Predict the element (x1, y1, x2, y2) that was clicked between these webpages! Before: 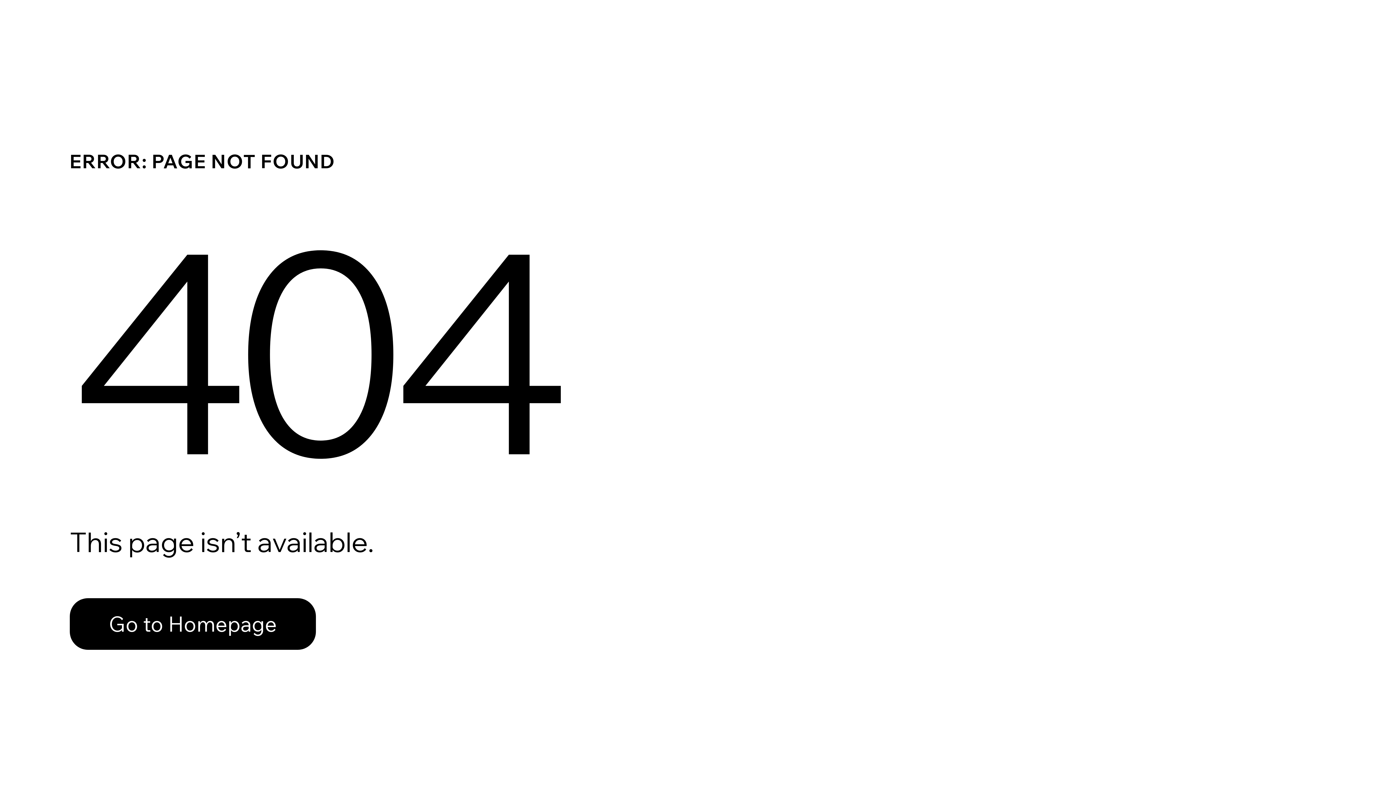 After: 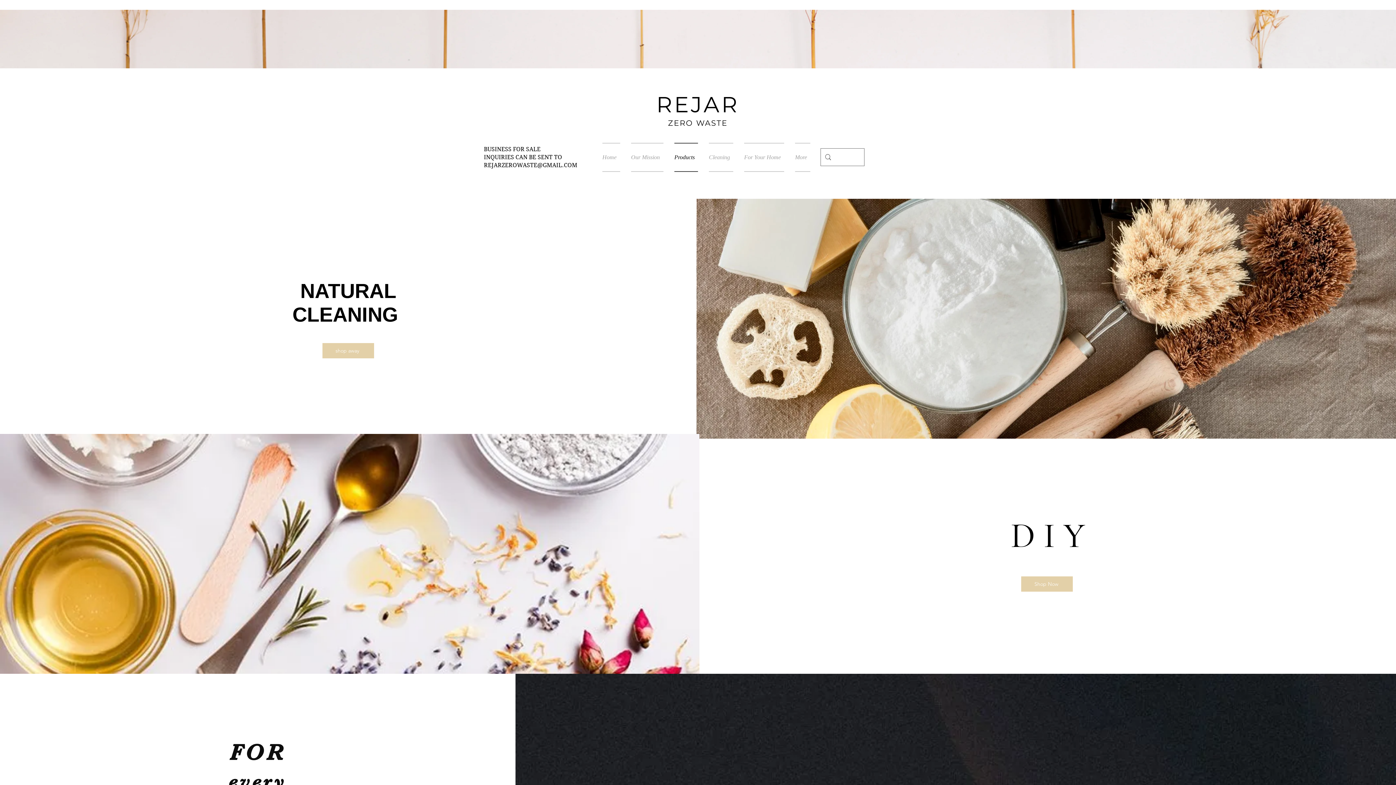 Action: bbox: (69, 598, 316, 650) label: Go to Homepage